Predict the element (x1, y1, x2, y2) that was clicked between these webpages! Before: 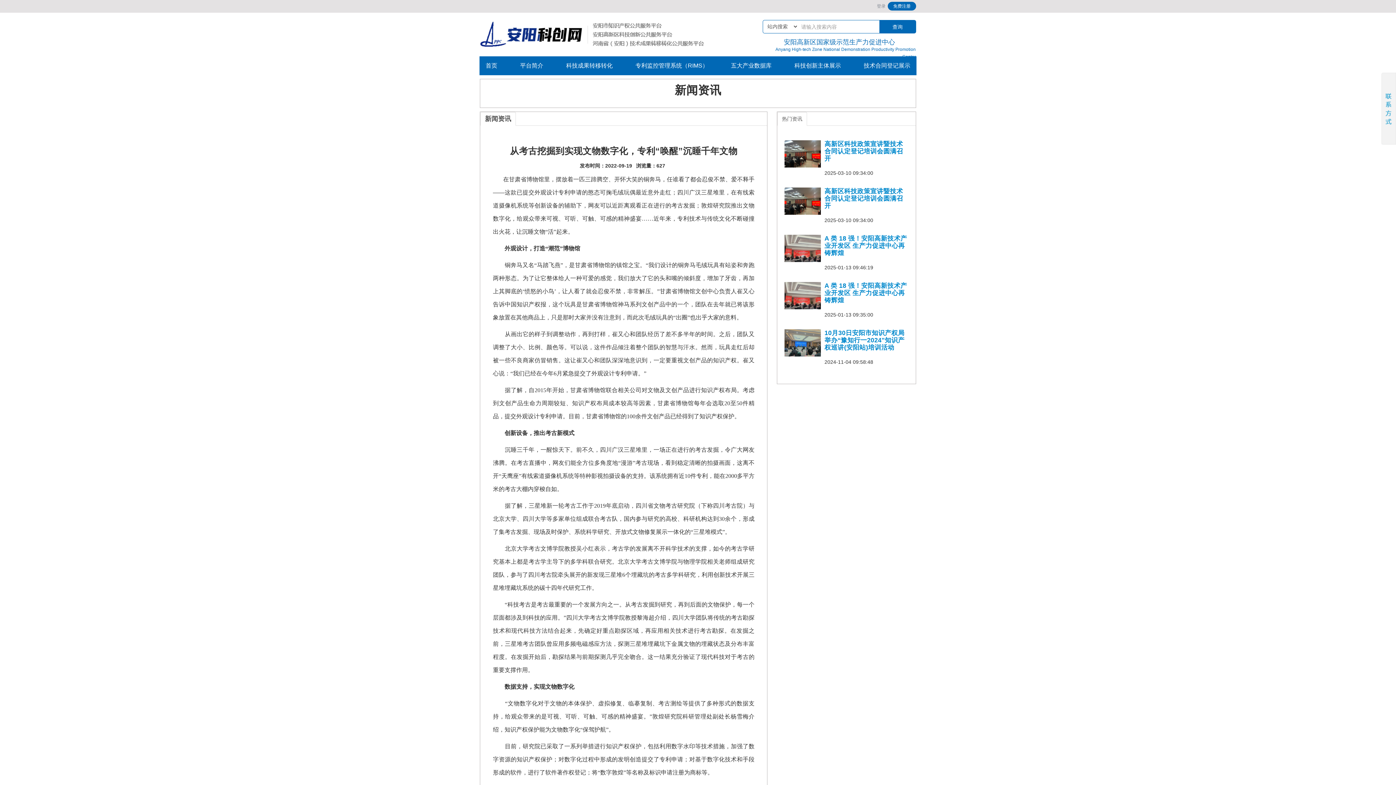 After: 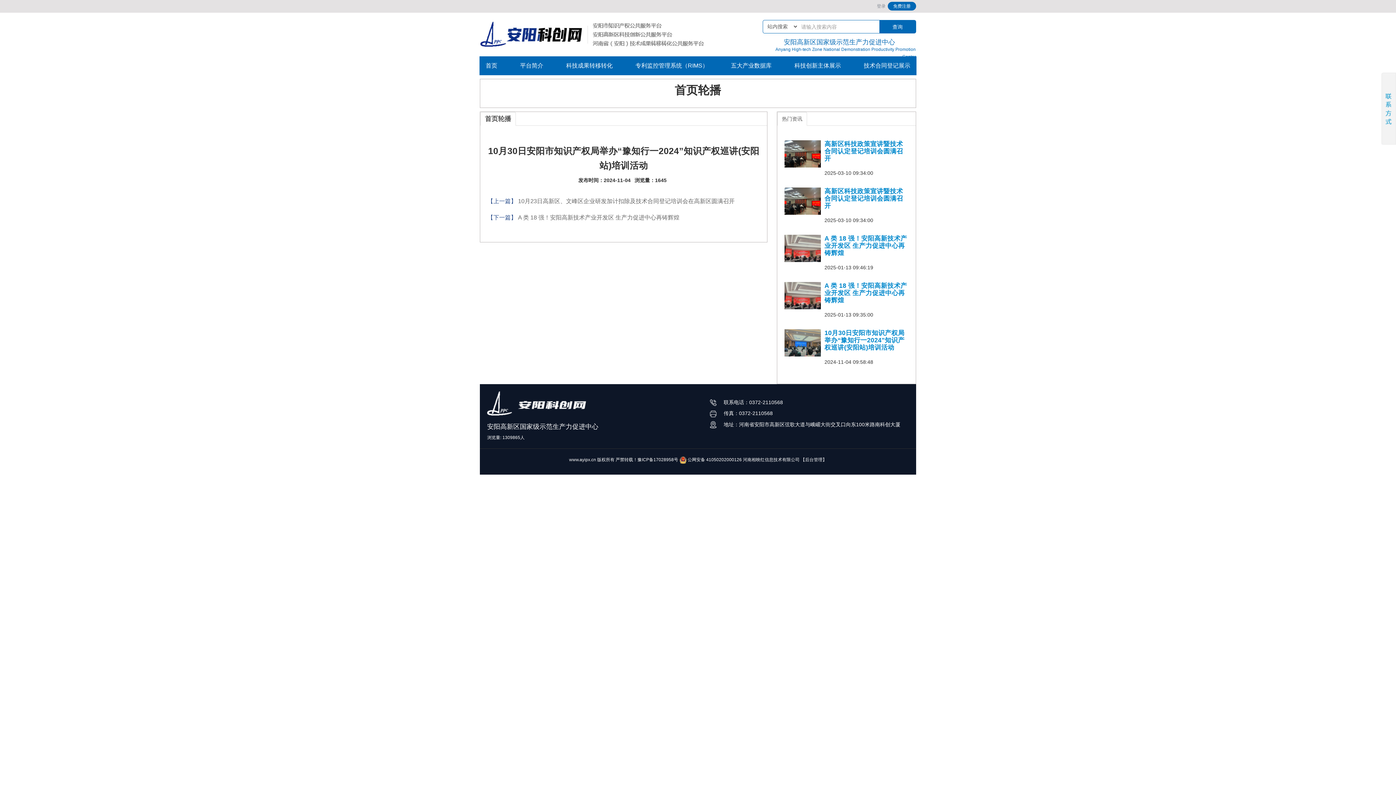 Action: label: 10月30日安阳市知识产权局举办“豫知行一2024”知识产权巡讲(安阳站)培训活动 bbox: (824, 329, 908, 353)